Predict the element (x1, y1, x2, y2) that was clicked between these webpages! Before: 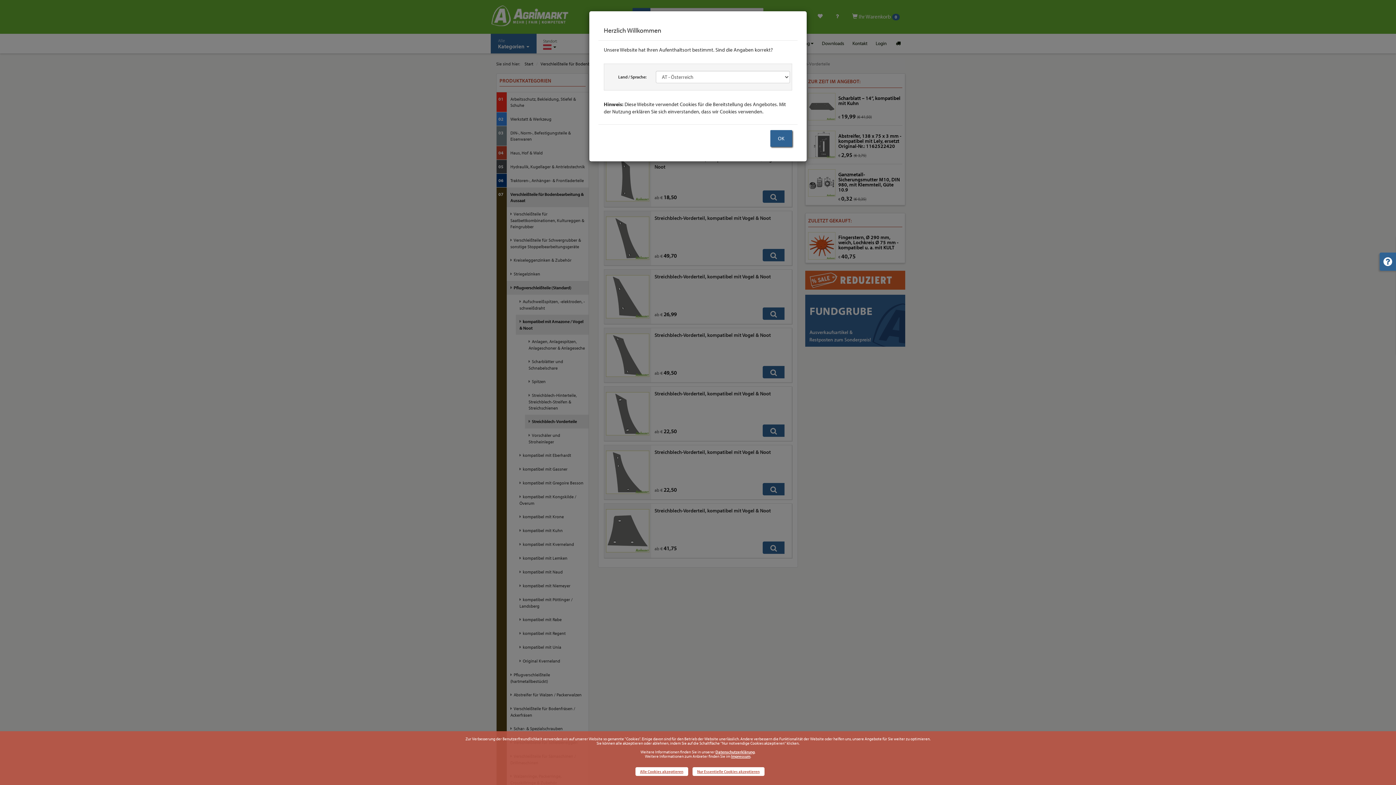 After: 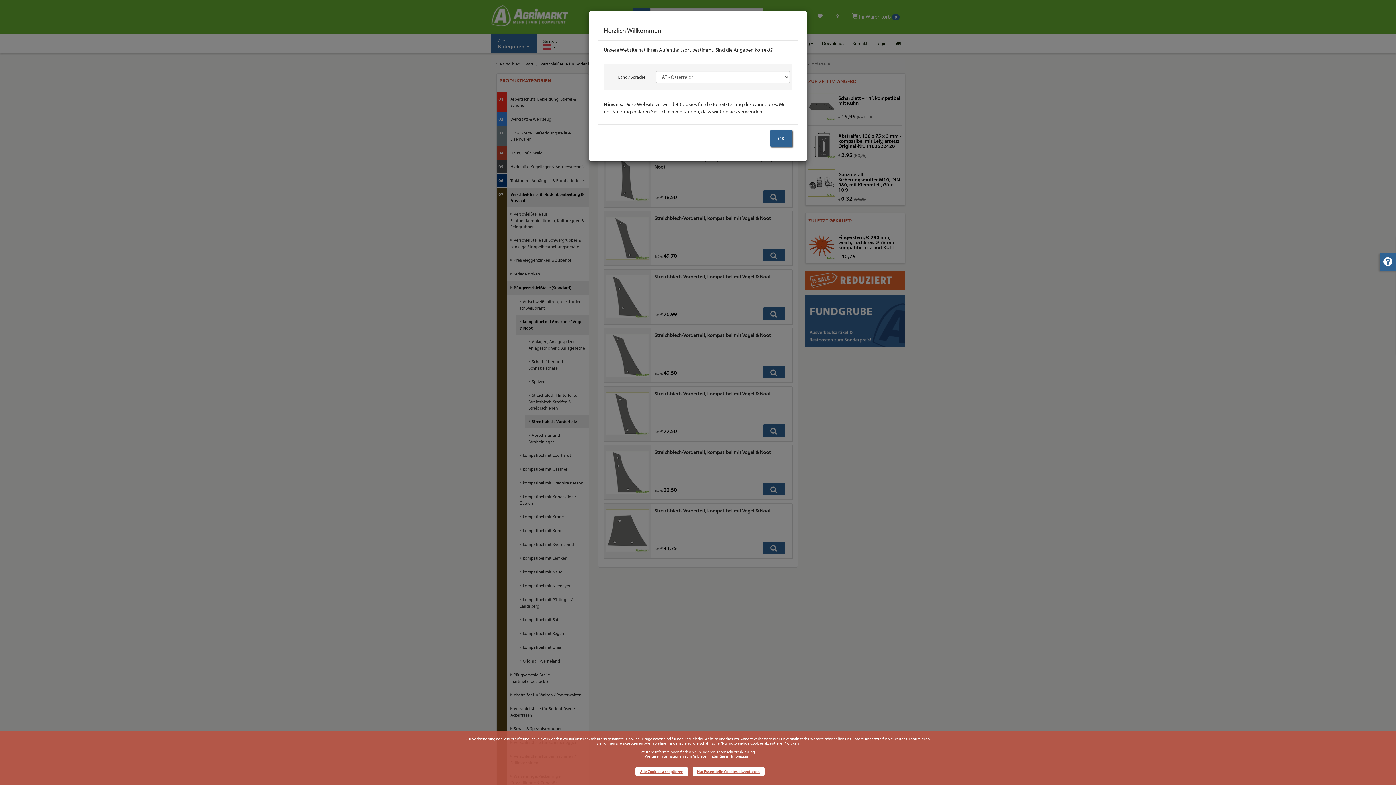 Action: bbox: (731, 754, 750, 759) label: Impressum